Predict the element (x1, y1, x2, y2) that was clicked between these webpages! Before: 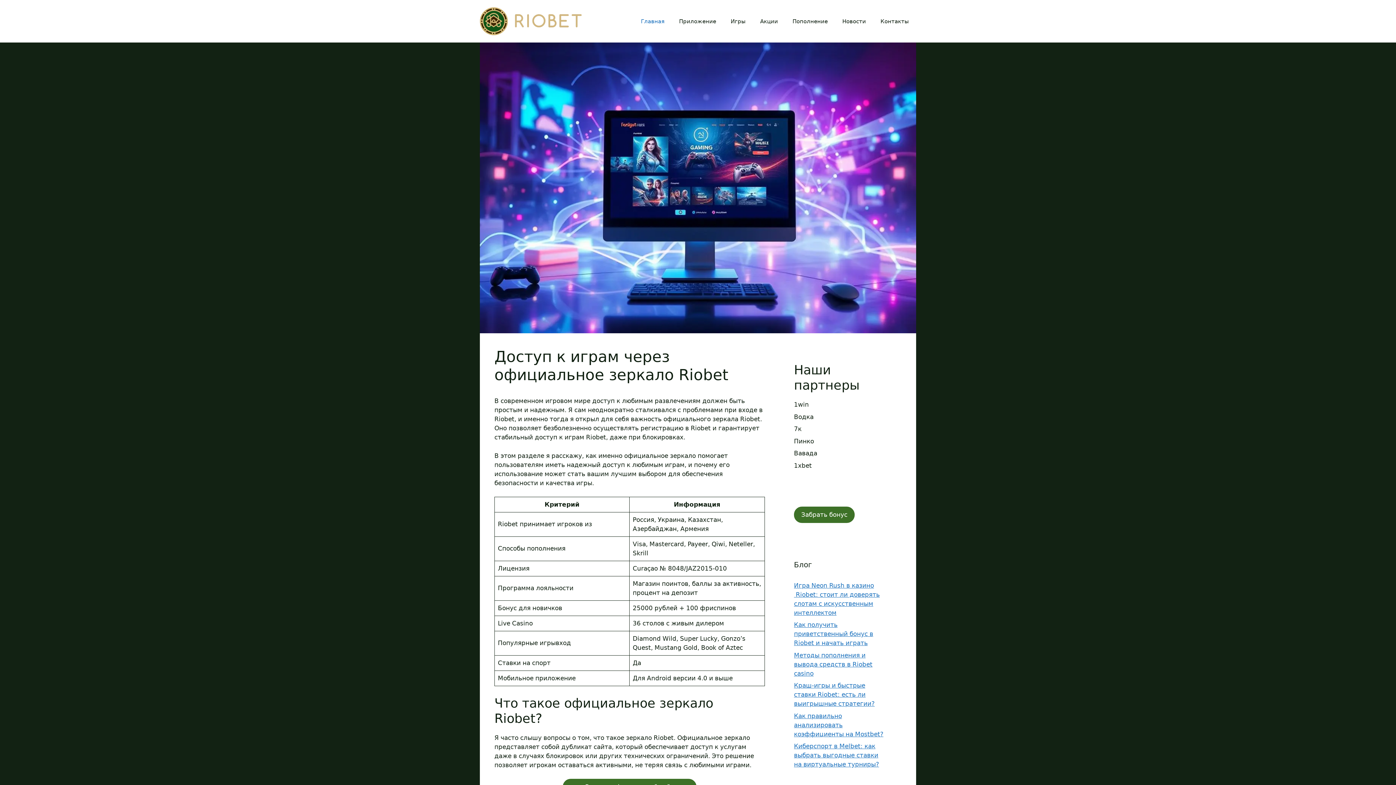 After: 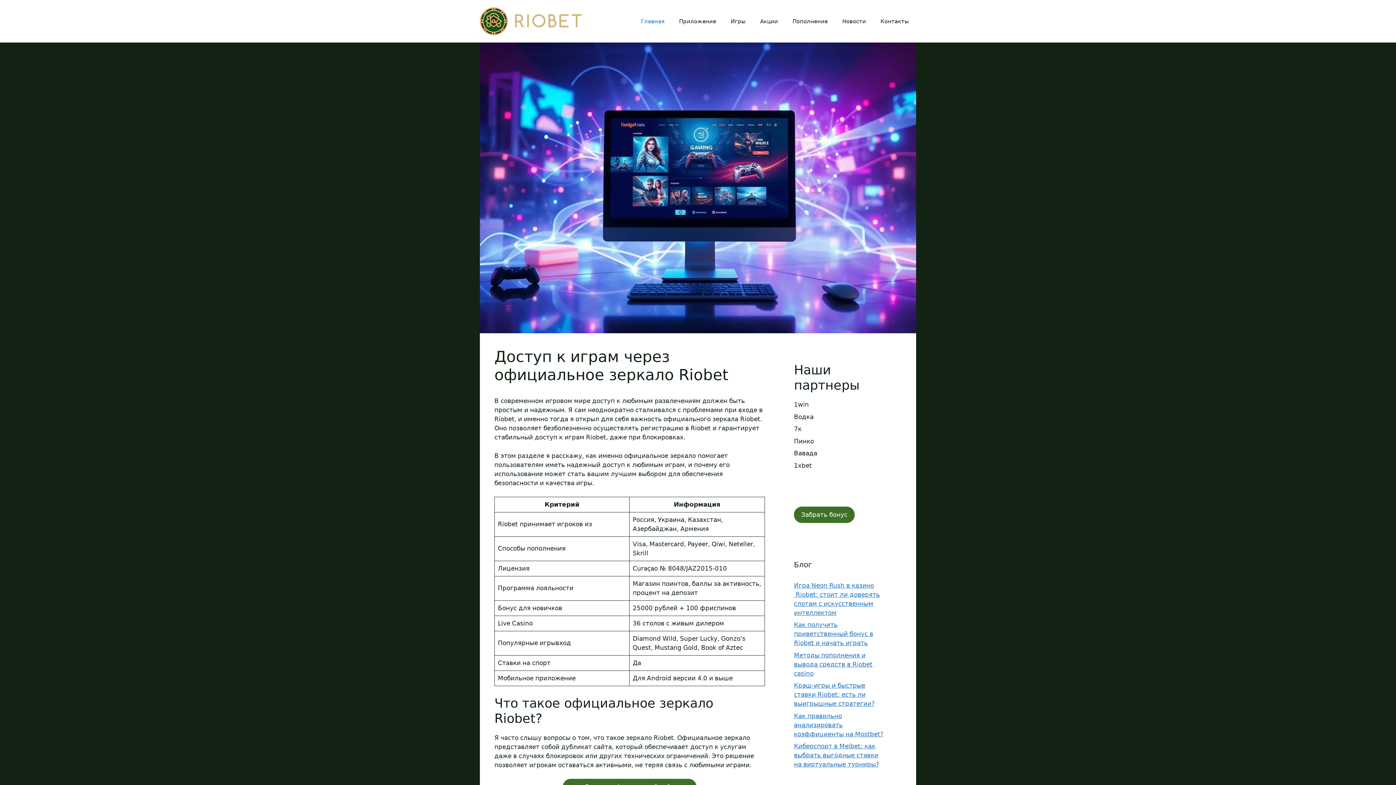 Action: bbox: (480, 17, 581, 24)